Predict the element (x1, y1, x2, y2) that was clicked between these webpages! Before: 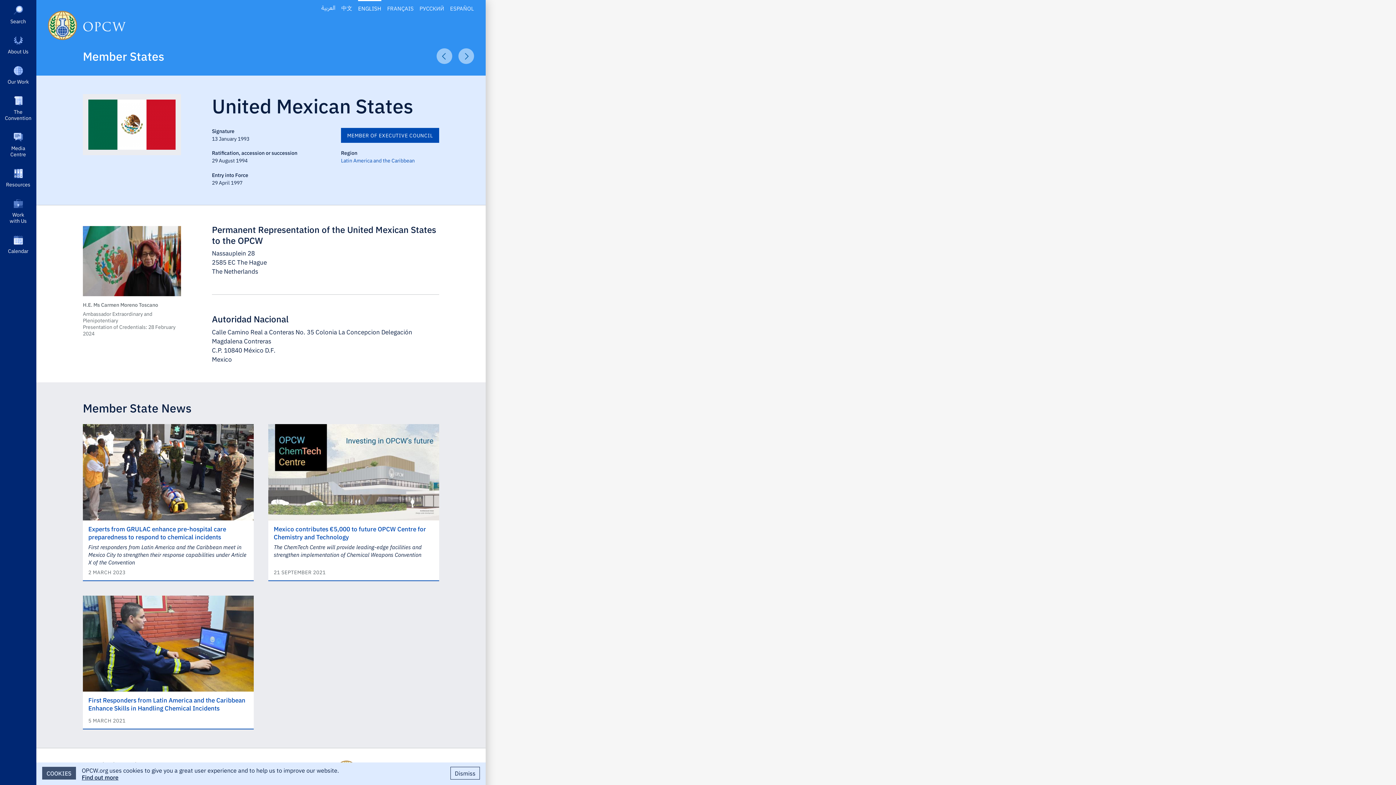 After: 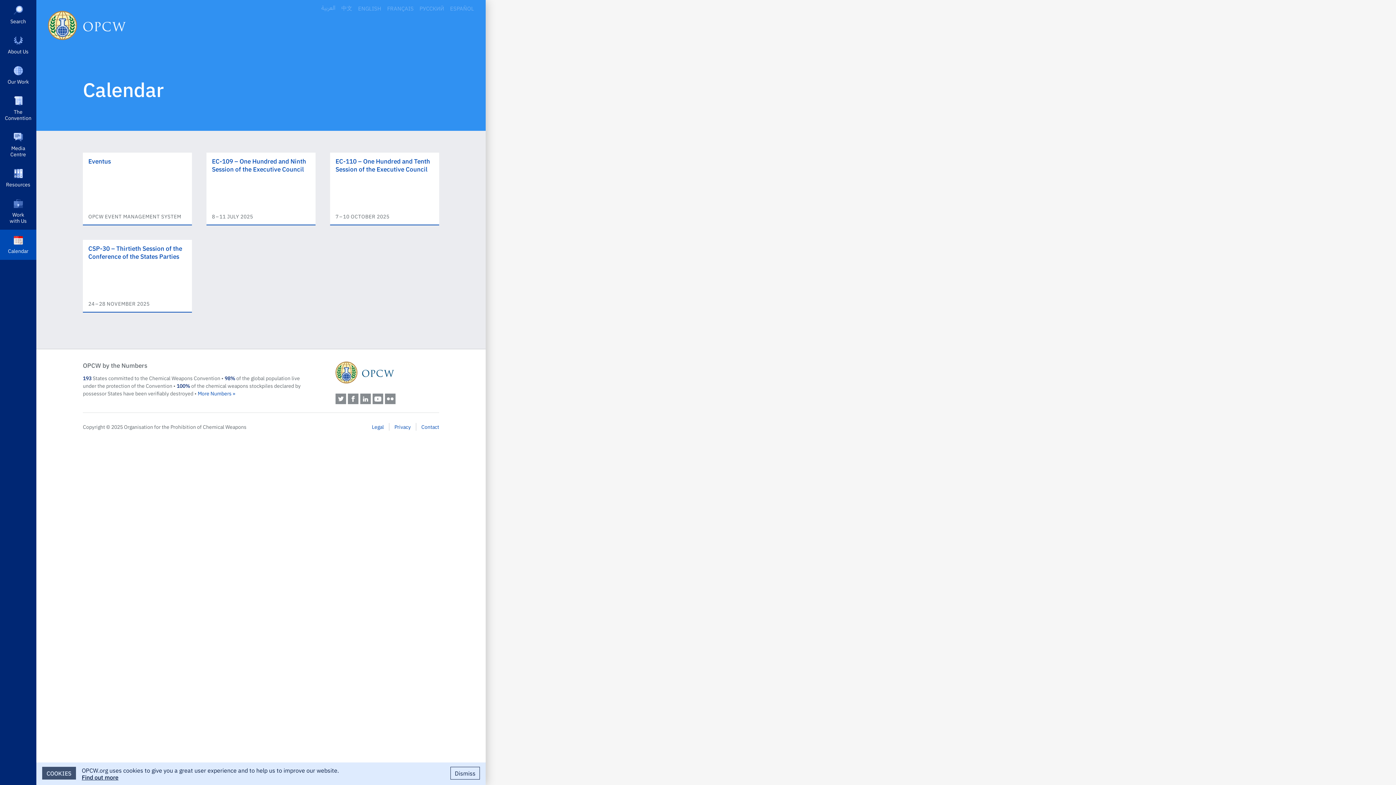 Action: bbox: (0, 229, 36, 260) label: Calendar